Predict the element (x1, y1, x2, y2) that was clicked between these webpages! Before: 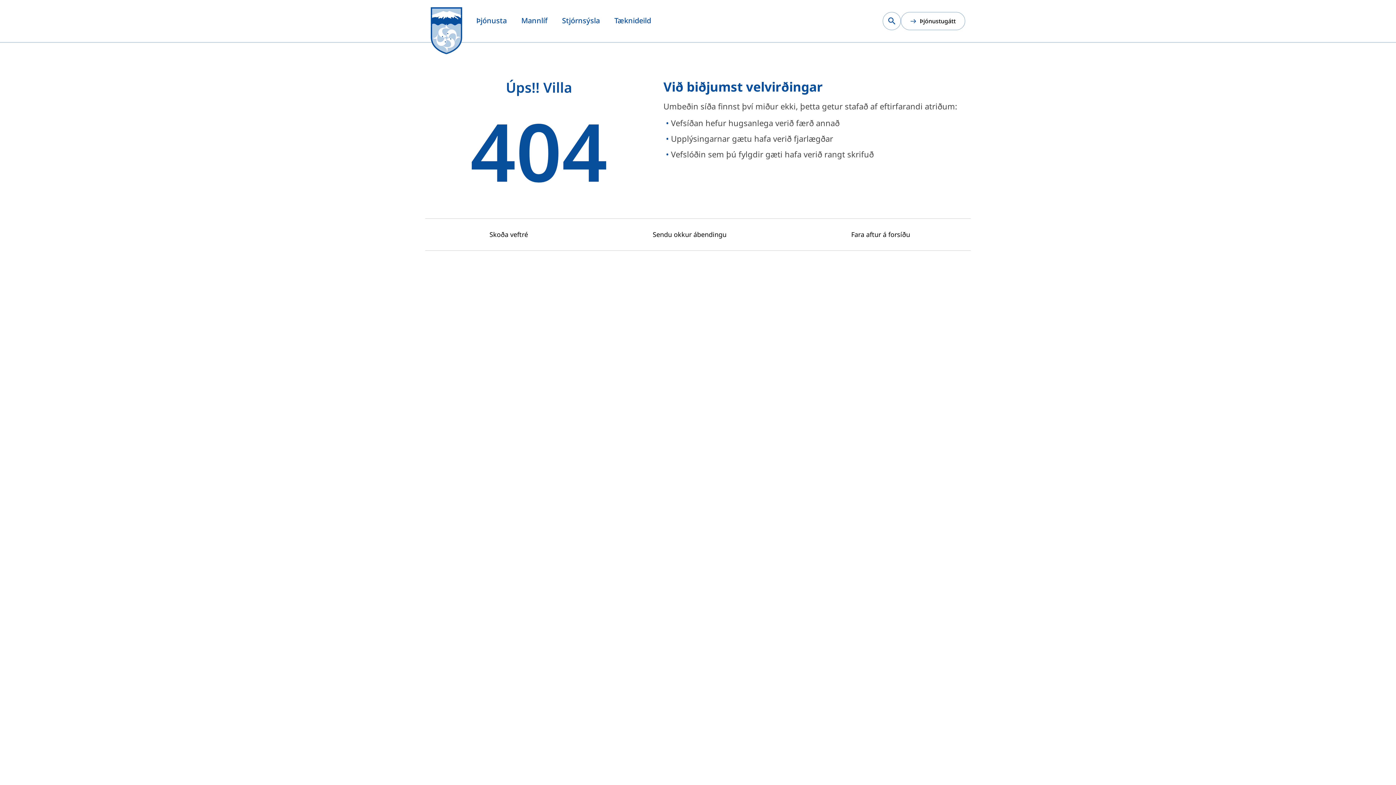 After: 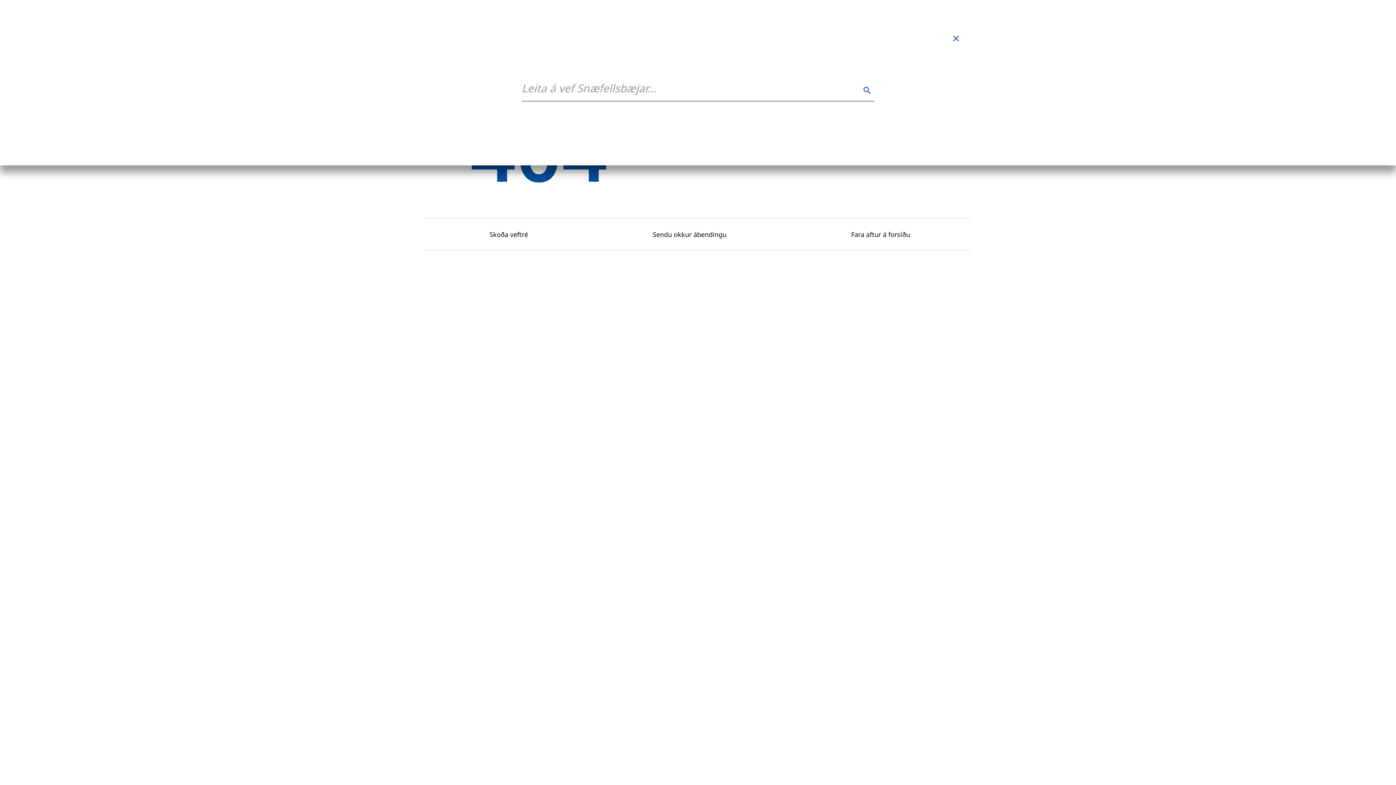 Action: bbox: (882, 12, 901, 30) label: Leita á vef Snæfellsbæjar